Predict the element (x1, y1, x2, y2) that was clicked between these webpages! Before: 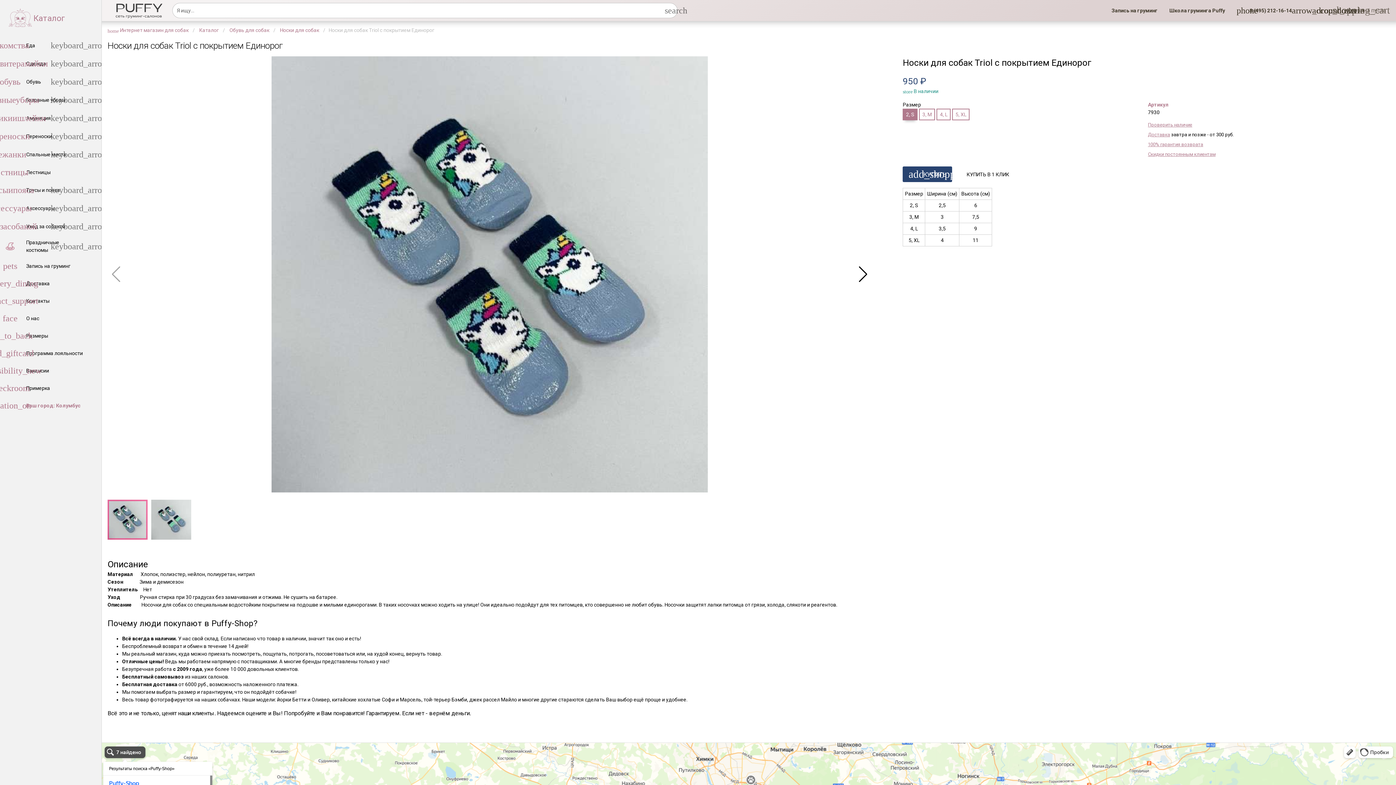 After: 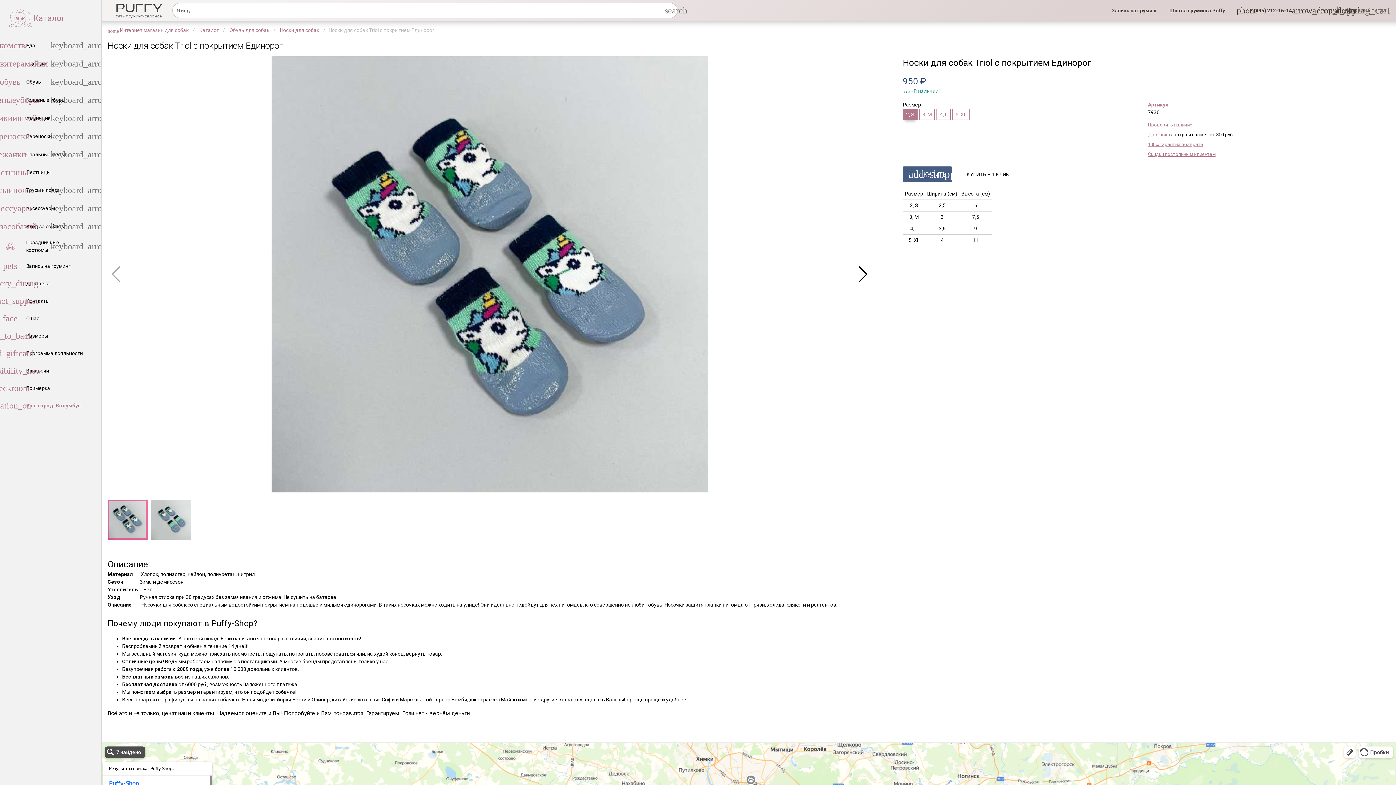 Action: label: add_shopping_cart
КУПИТЬ bbox: (903, 166, 952, 182)